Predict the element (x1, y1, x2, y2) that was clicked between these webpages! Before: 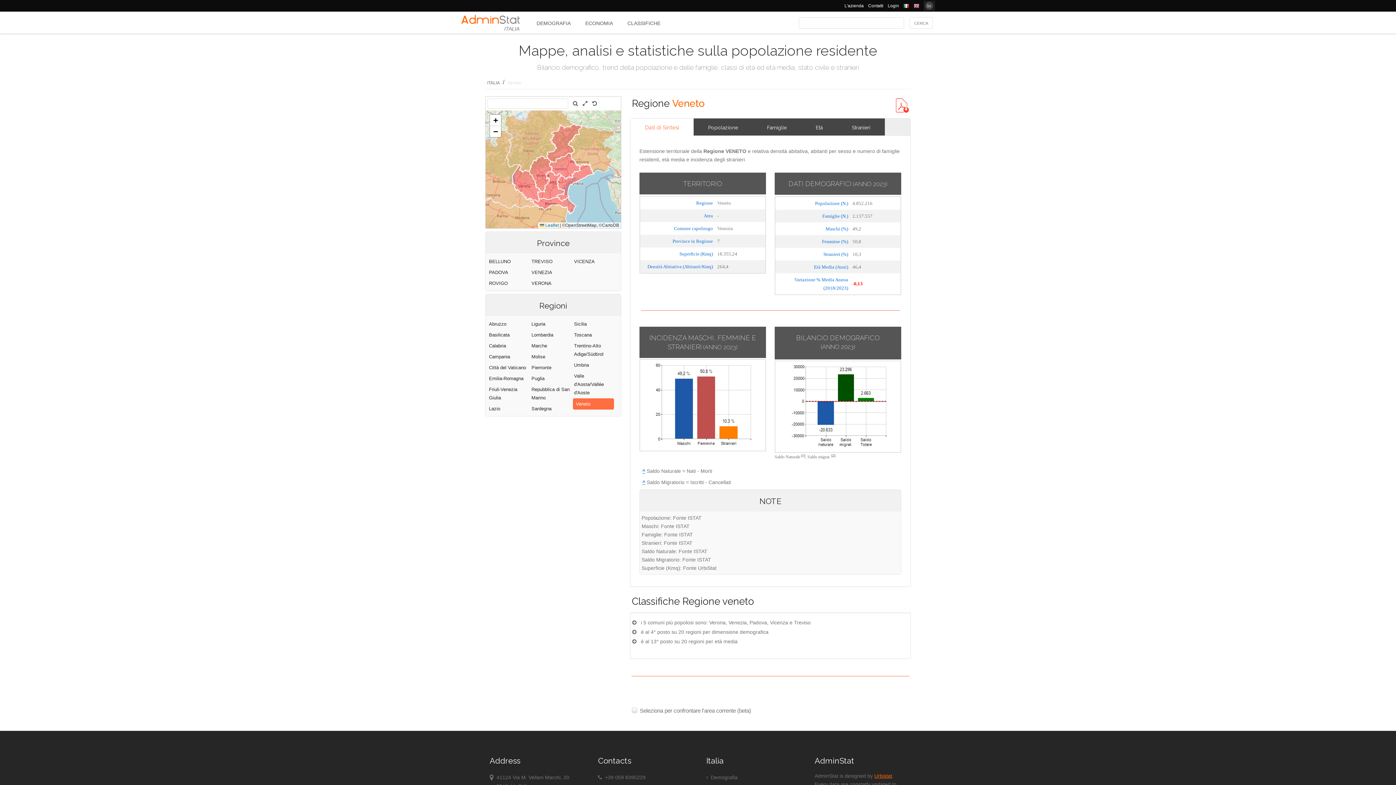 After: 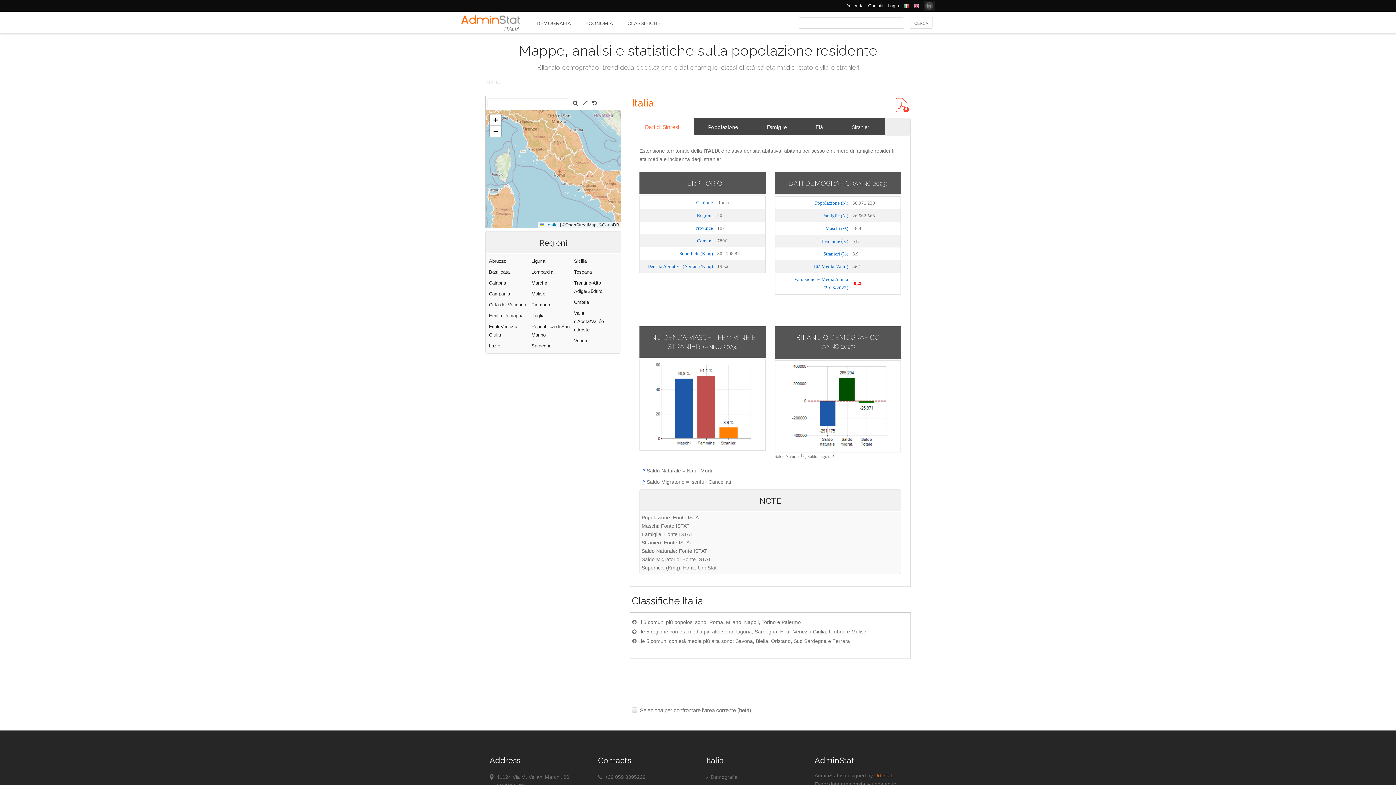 Action: label:  Demografia bbox: (706, 774, 737, 780)